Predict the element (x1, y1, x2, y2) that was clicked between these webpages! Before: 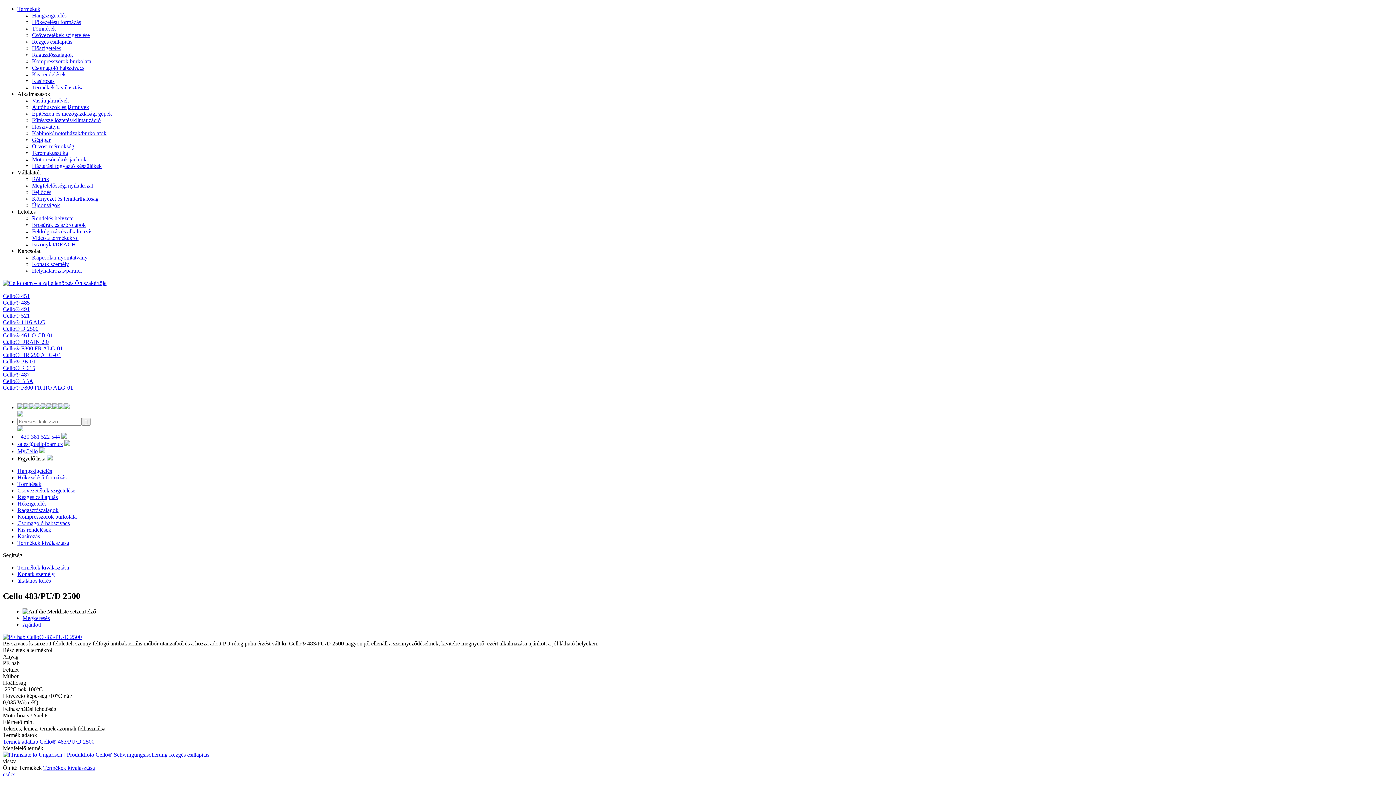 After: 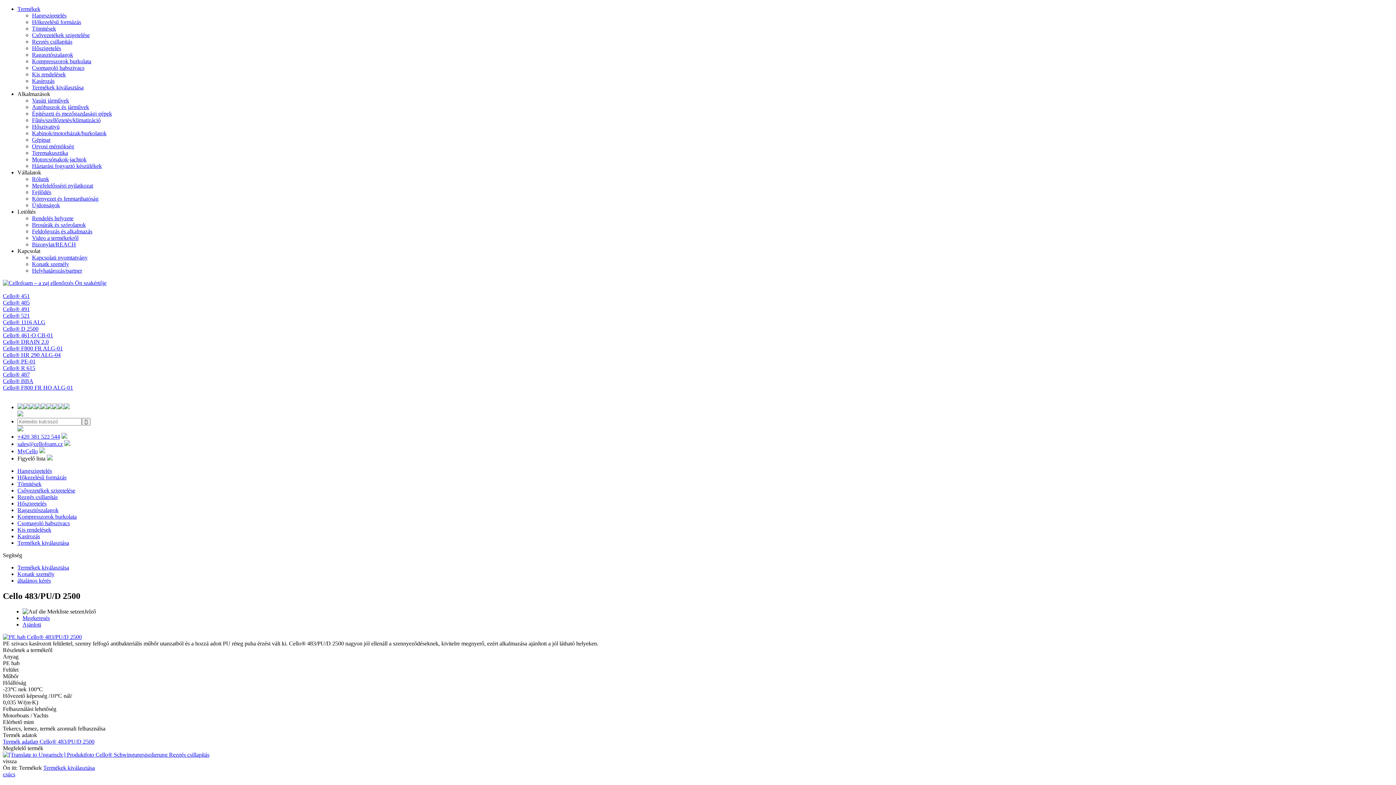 Action: bbox: (2, 345, 1393, 352) label: Cello® F800 FR ALG-01